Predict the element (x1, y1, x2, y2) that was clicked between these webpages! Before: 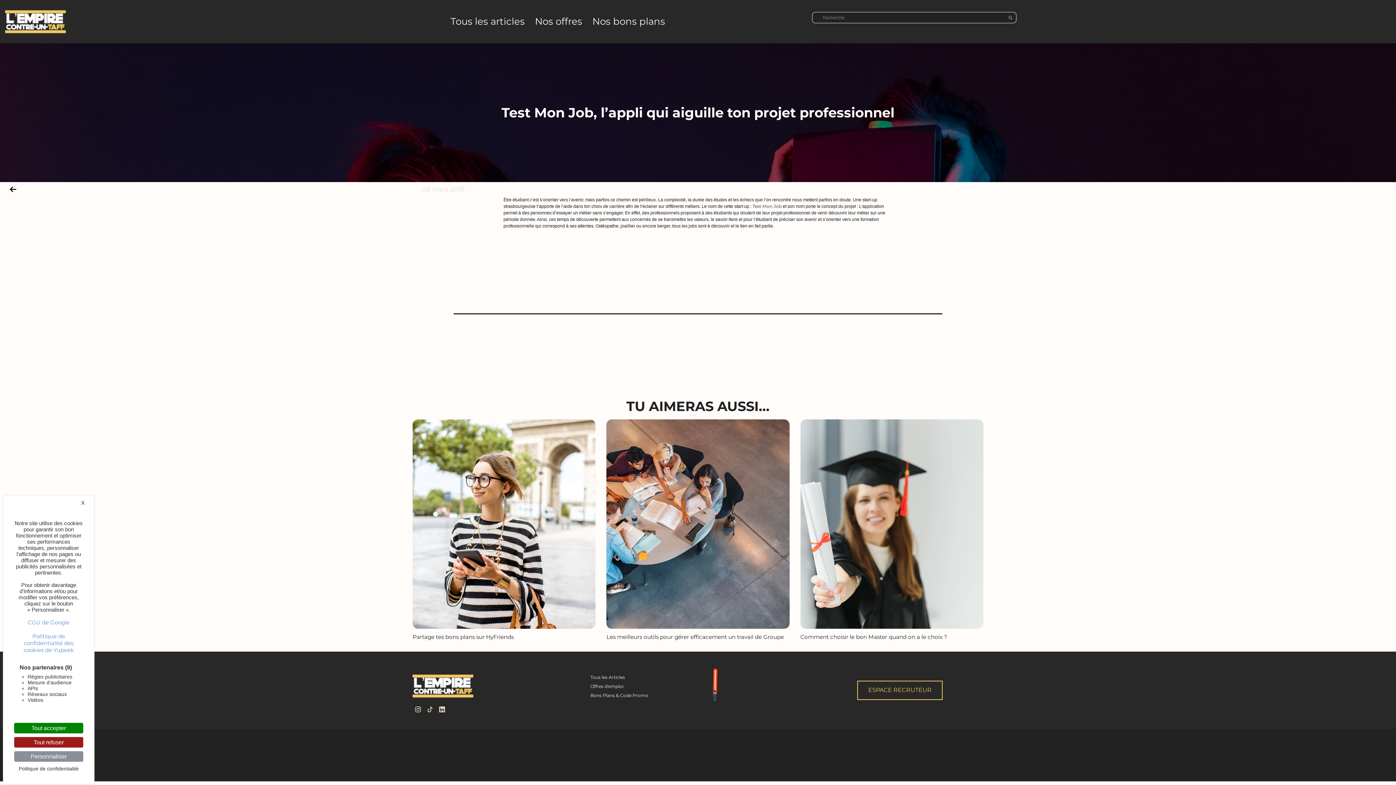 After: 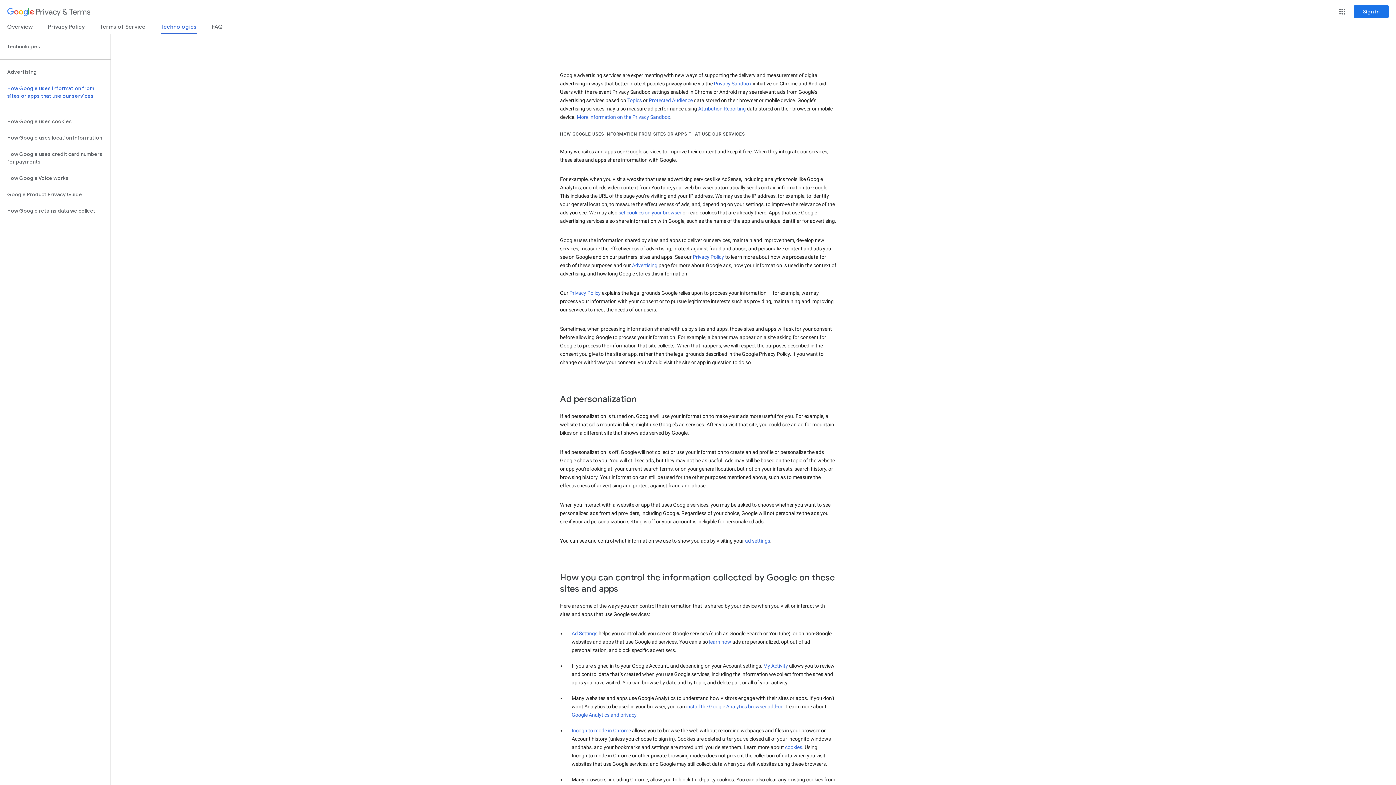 Action: label: CGU de Google

 bbox: (27, 619, 69, 626)